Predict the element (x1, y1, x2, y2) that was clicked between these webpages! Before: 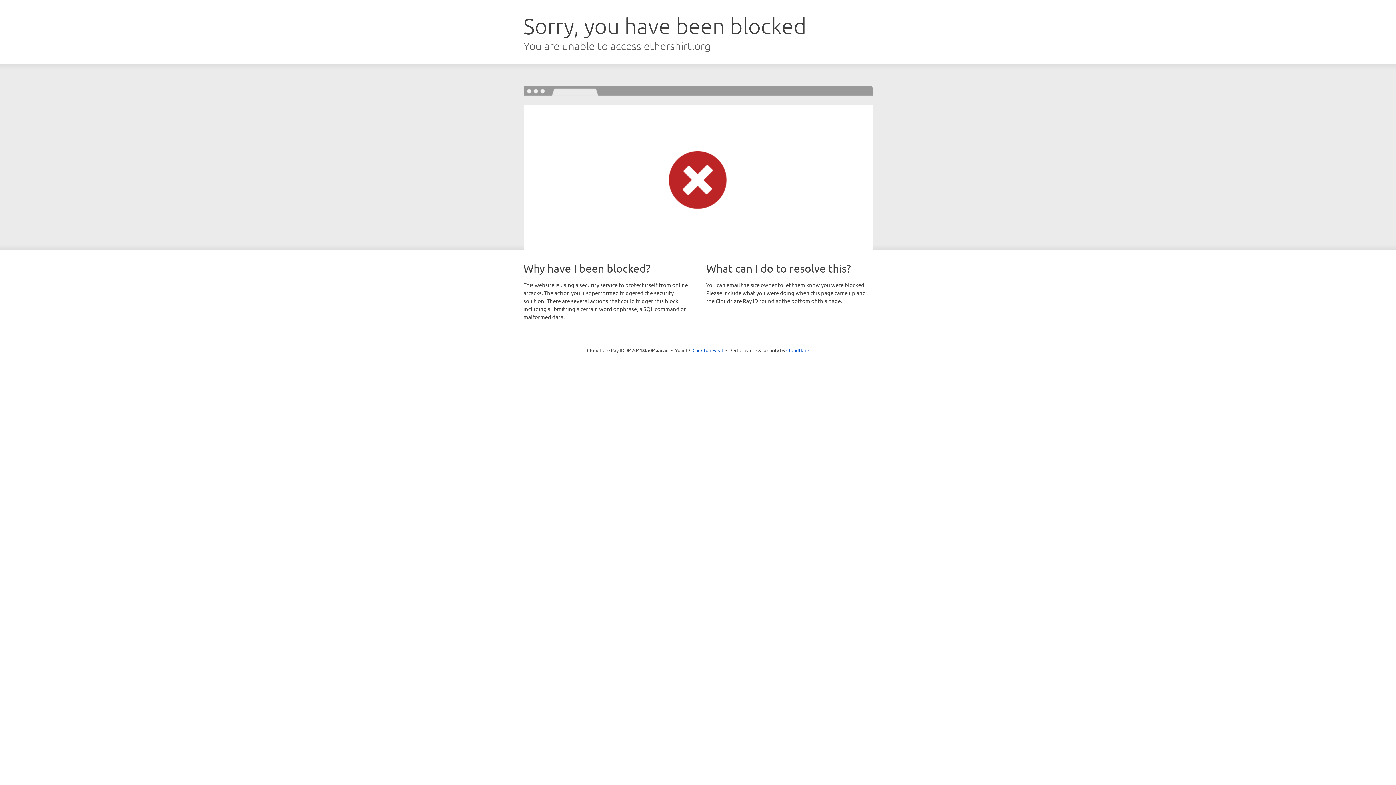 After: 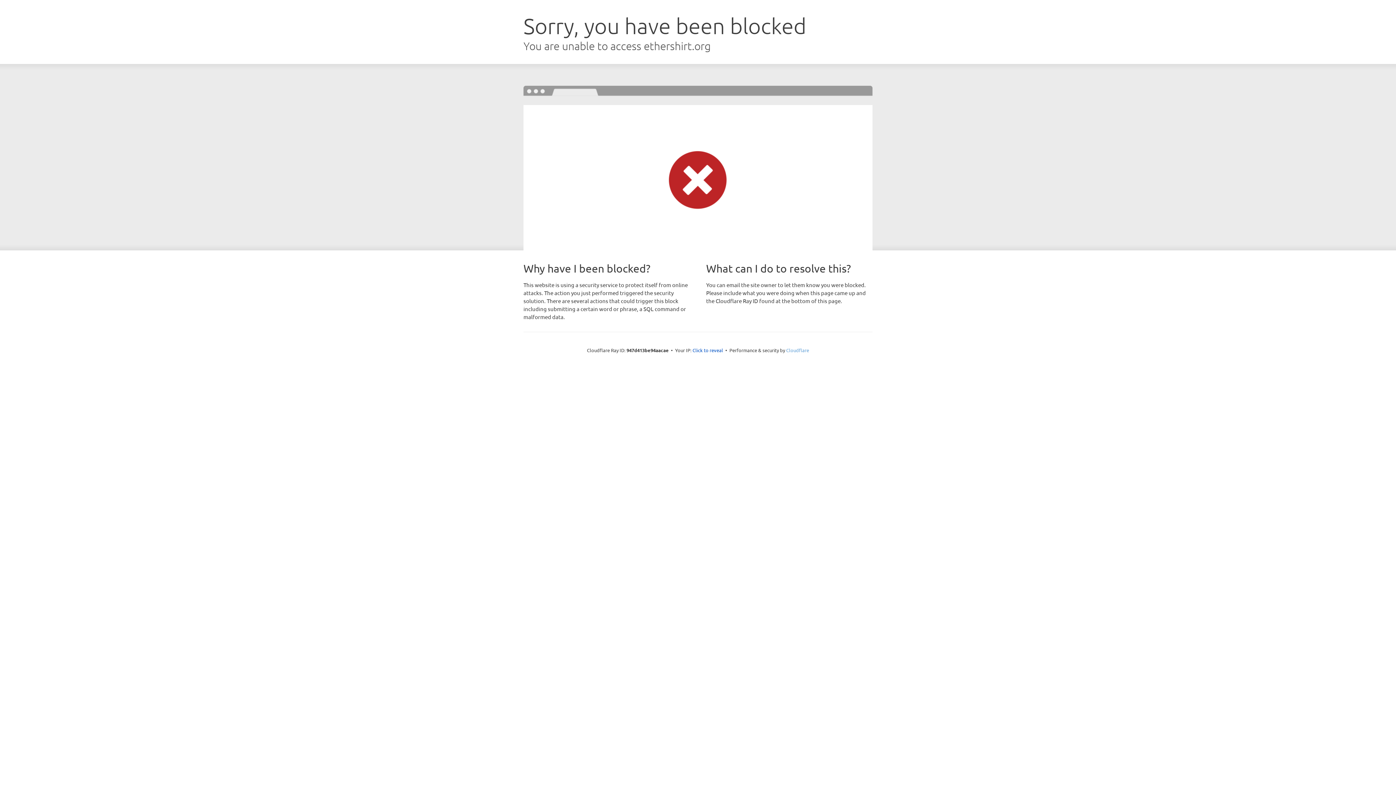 Action: bbox: (786, 347, 809, 353) label: Cloudflare